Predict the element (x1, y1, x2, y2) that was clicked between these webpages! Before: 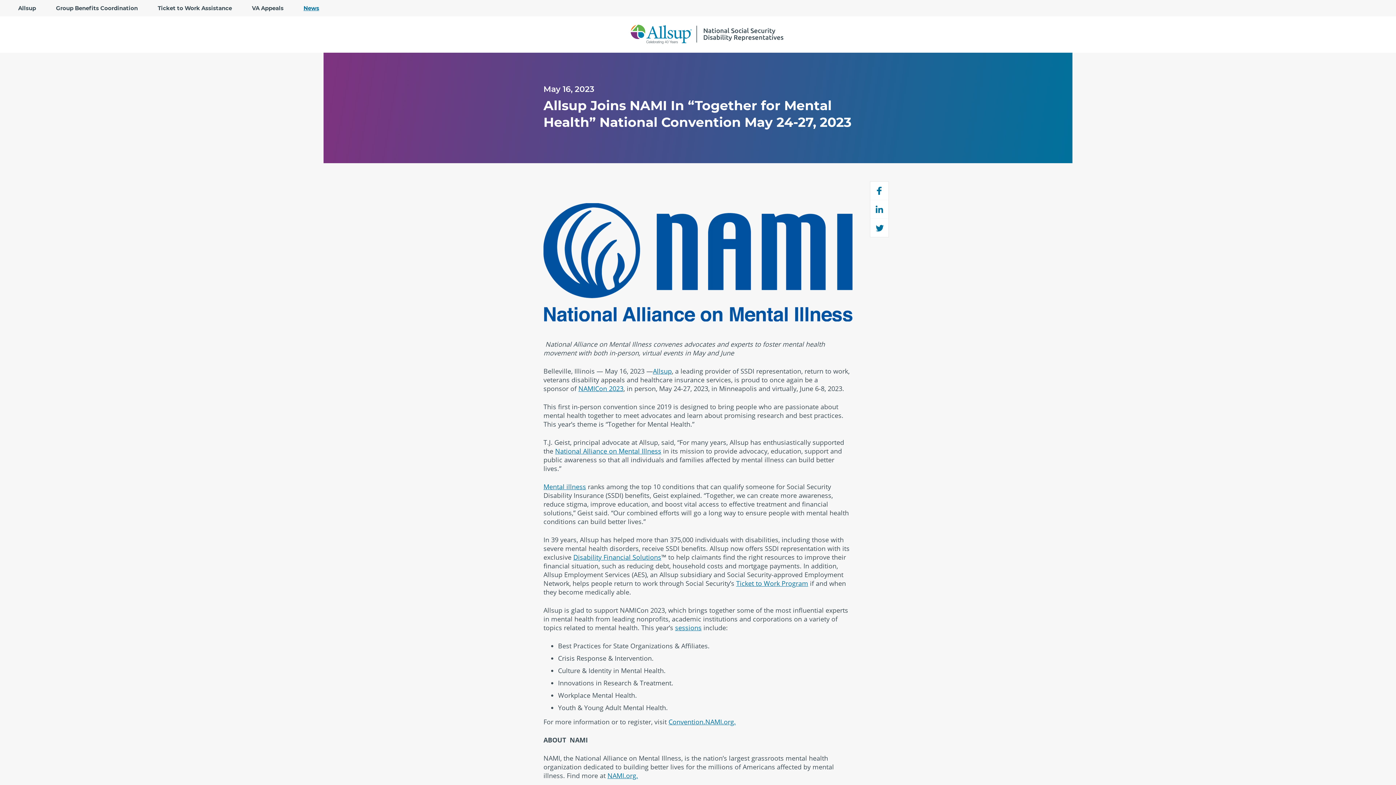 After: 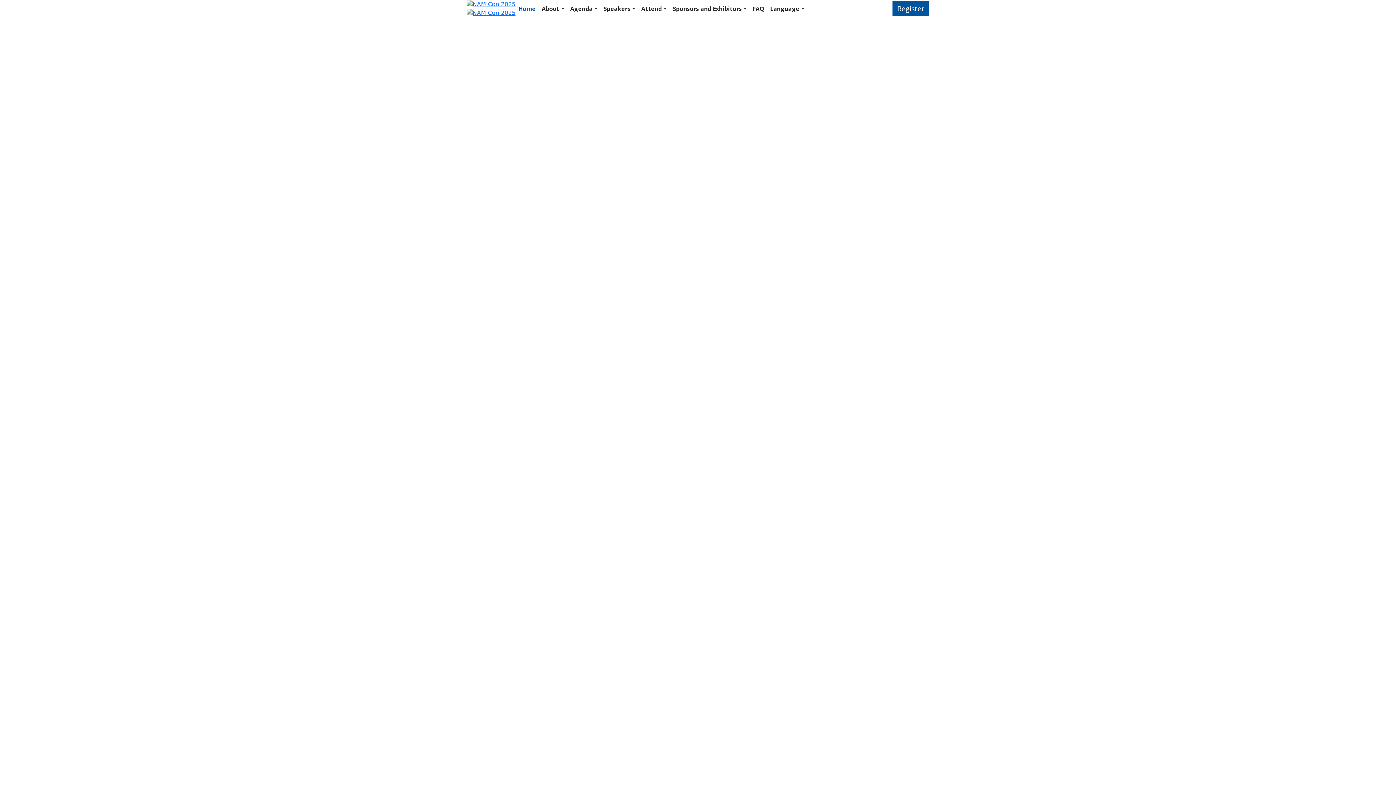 Action: bbox: (675, 623, 701, 632) label: sessions